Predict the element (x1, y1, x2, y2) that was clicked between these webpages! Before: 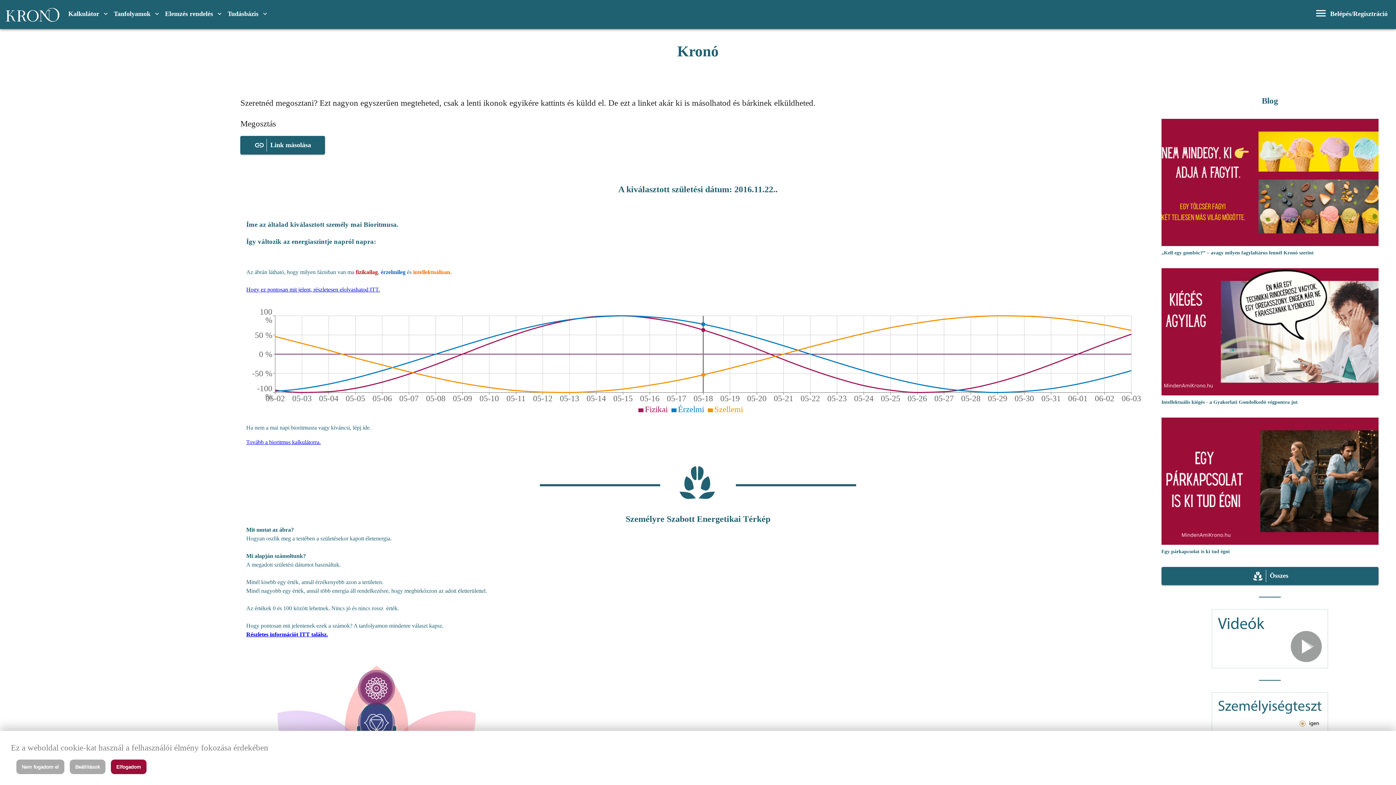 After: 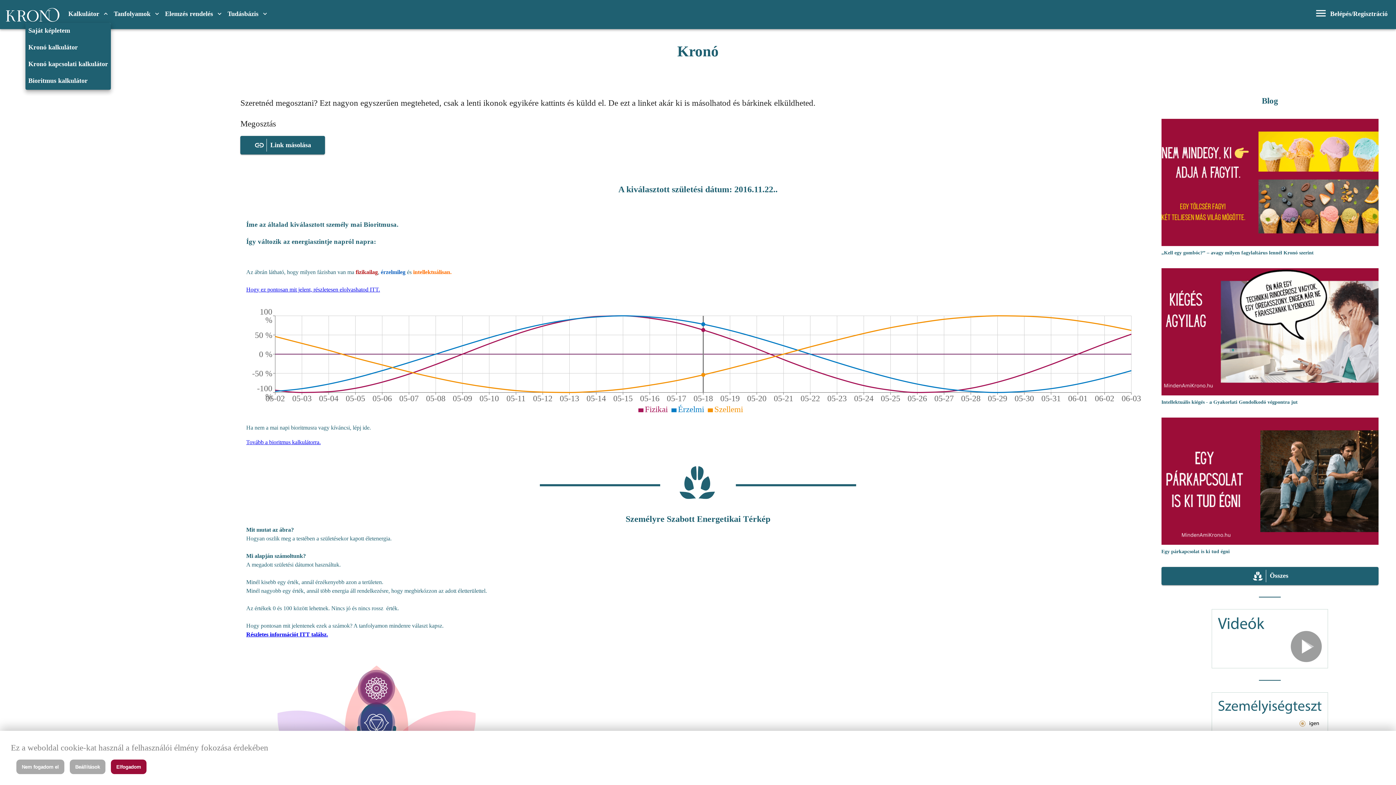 Action: label: Kalkulátor bbox: (65, 6, 110, 22)